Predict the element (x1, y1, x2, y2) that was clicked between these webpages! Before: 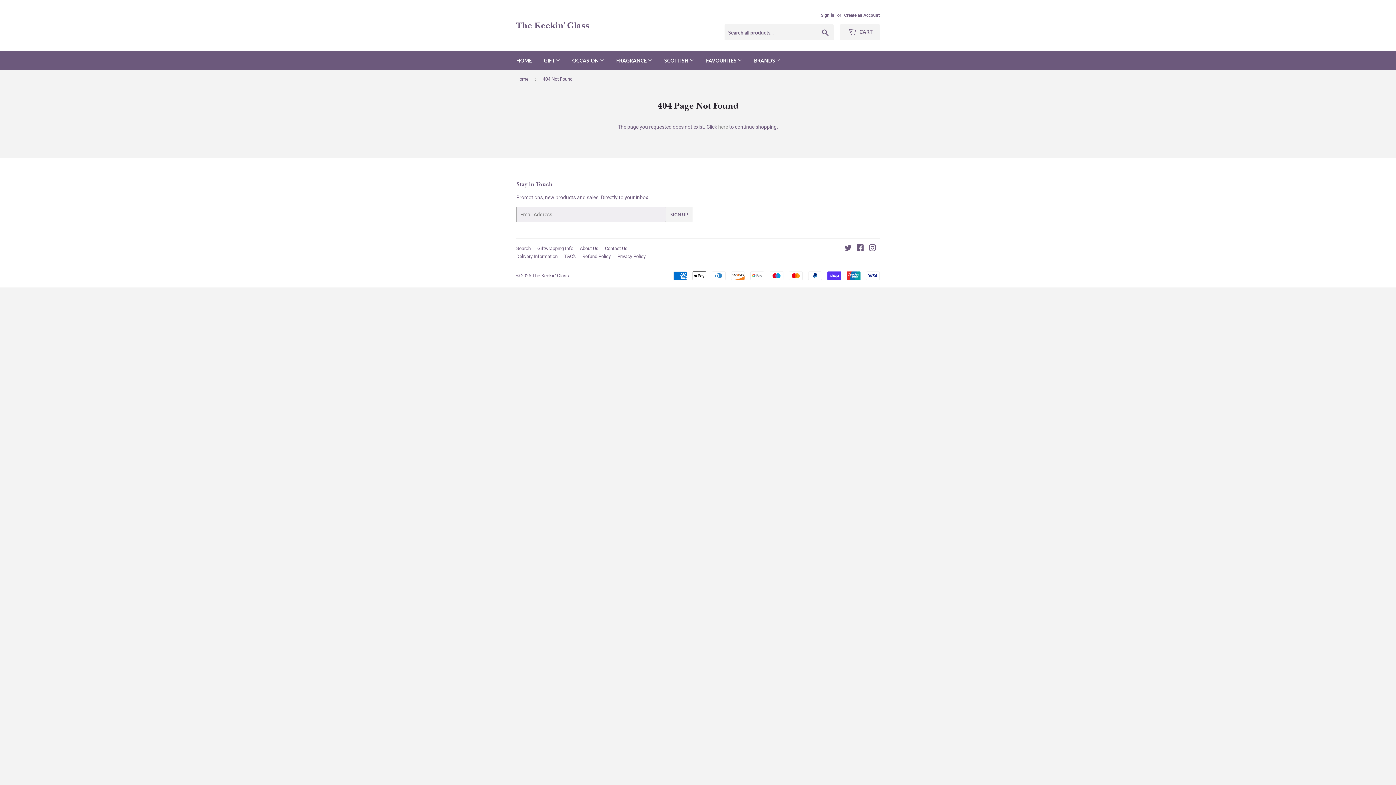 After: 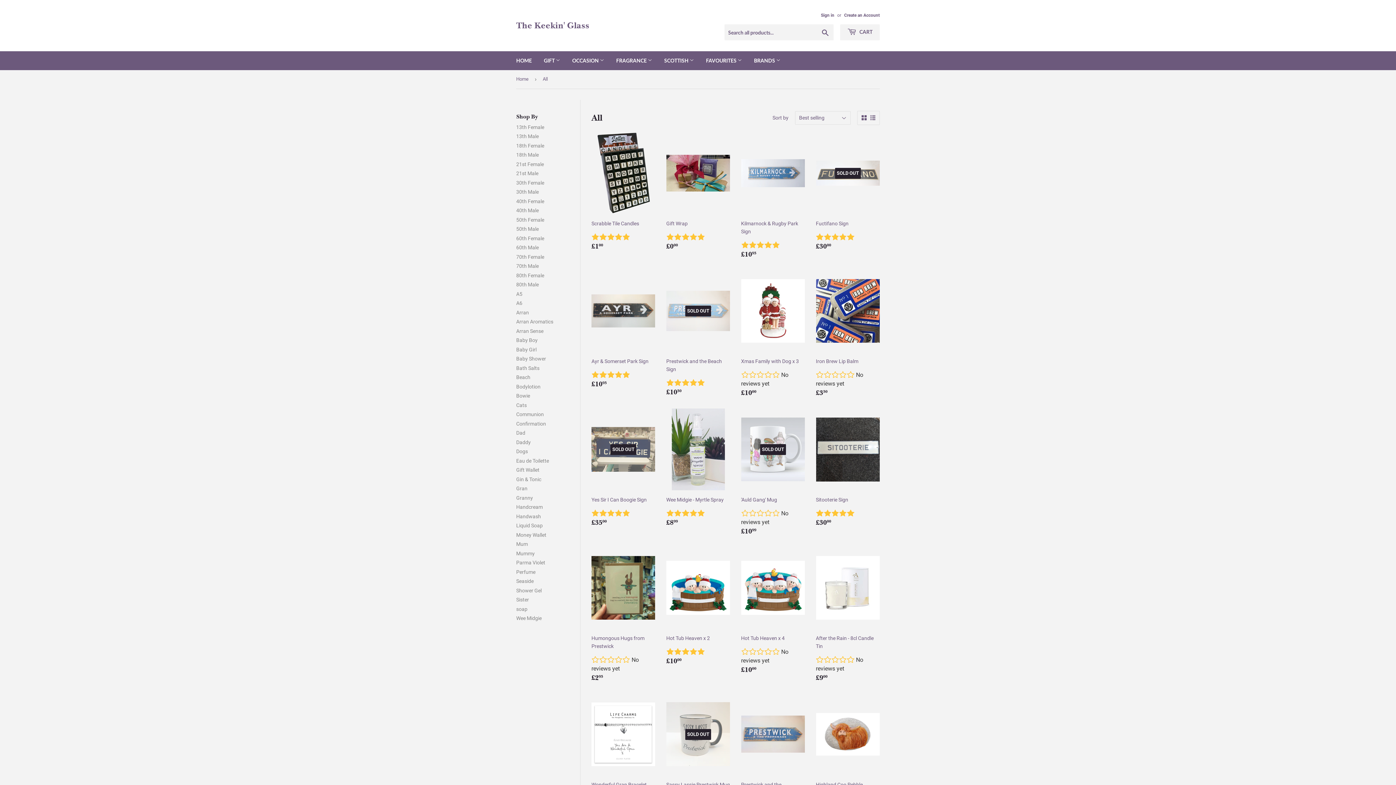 Action: label: here bbox: (718, 124, 728, 129)